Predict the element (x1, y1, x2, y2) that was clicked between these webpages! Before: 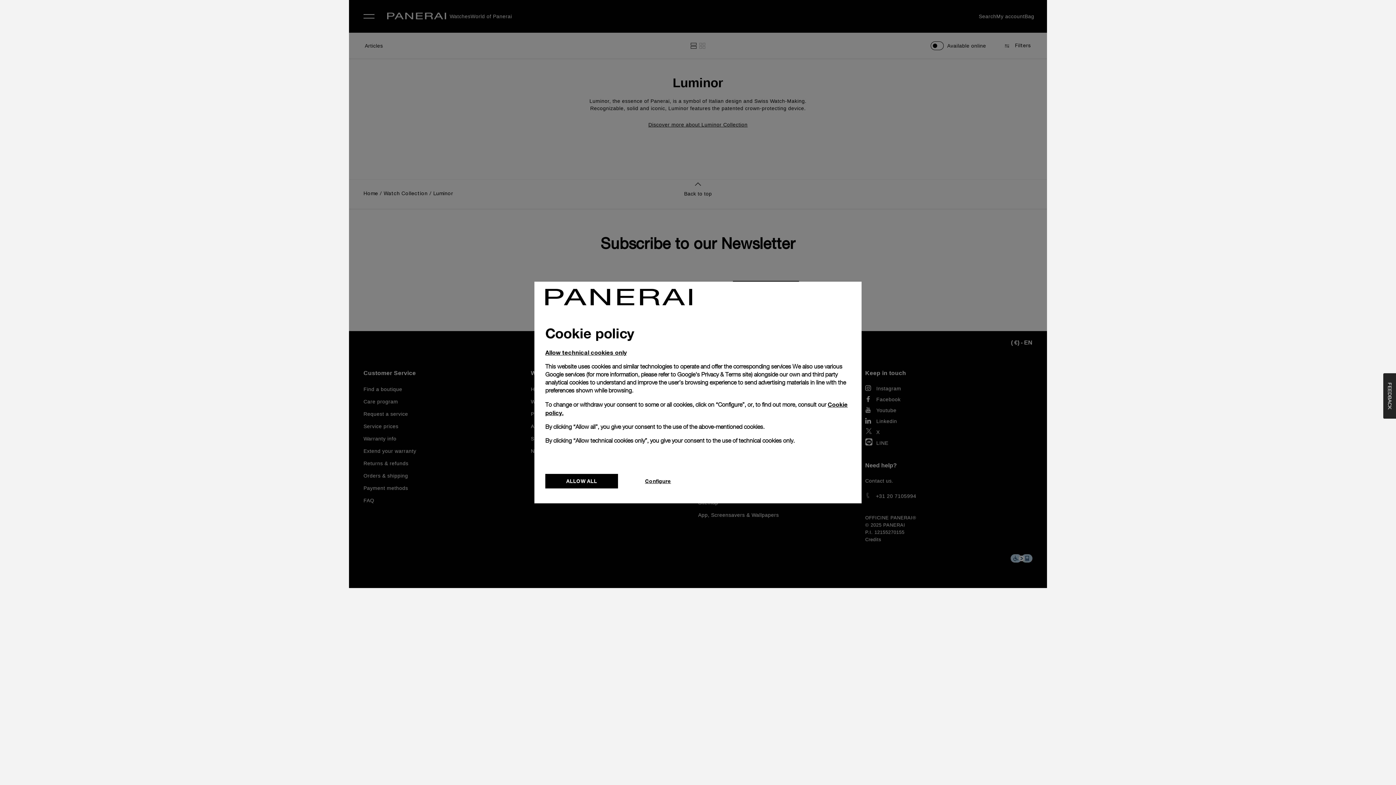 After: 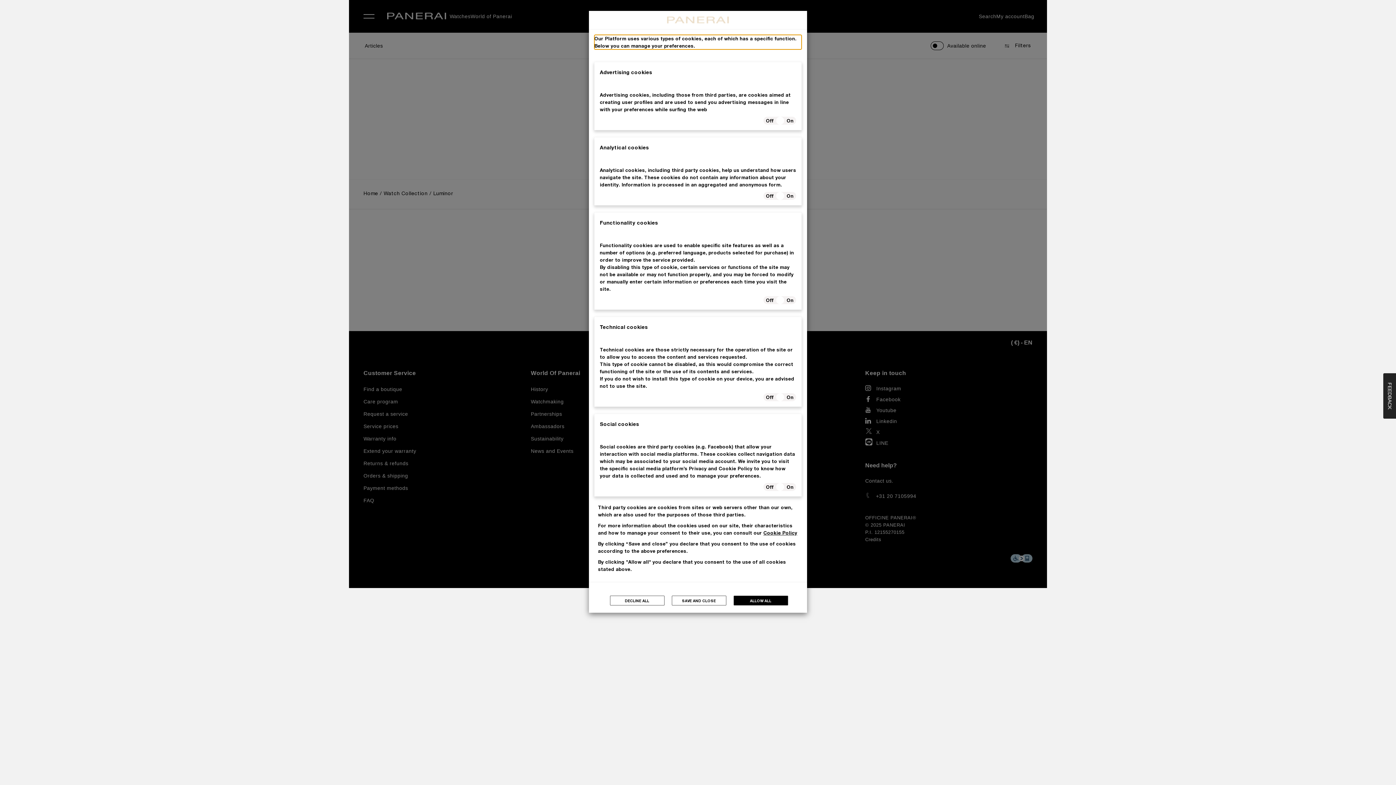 Action: bbox: (621, 474, 694, 488) label: Configure